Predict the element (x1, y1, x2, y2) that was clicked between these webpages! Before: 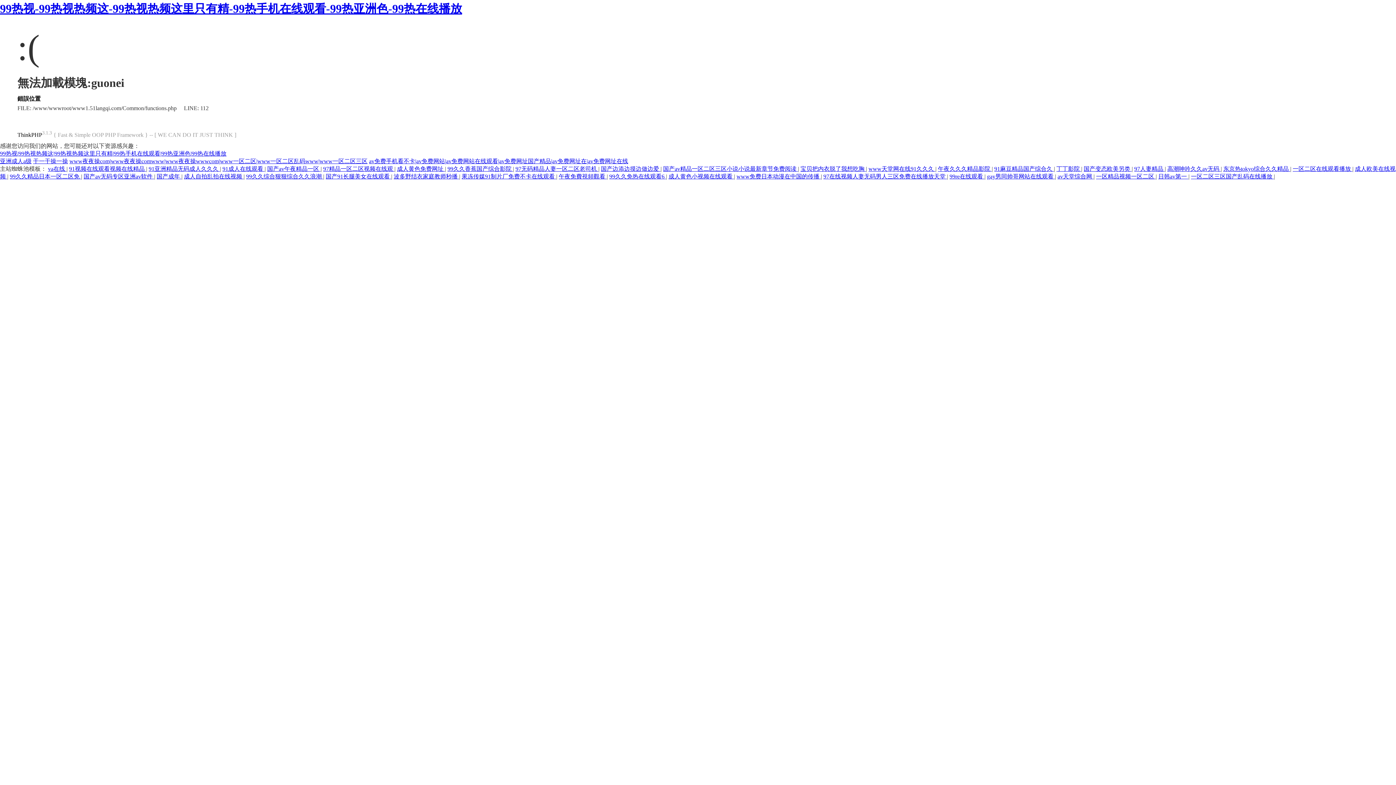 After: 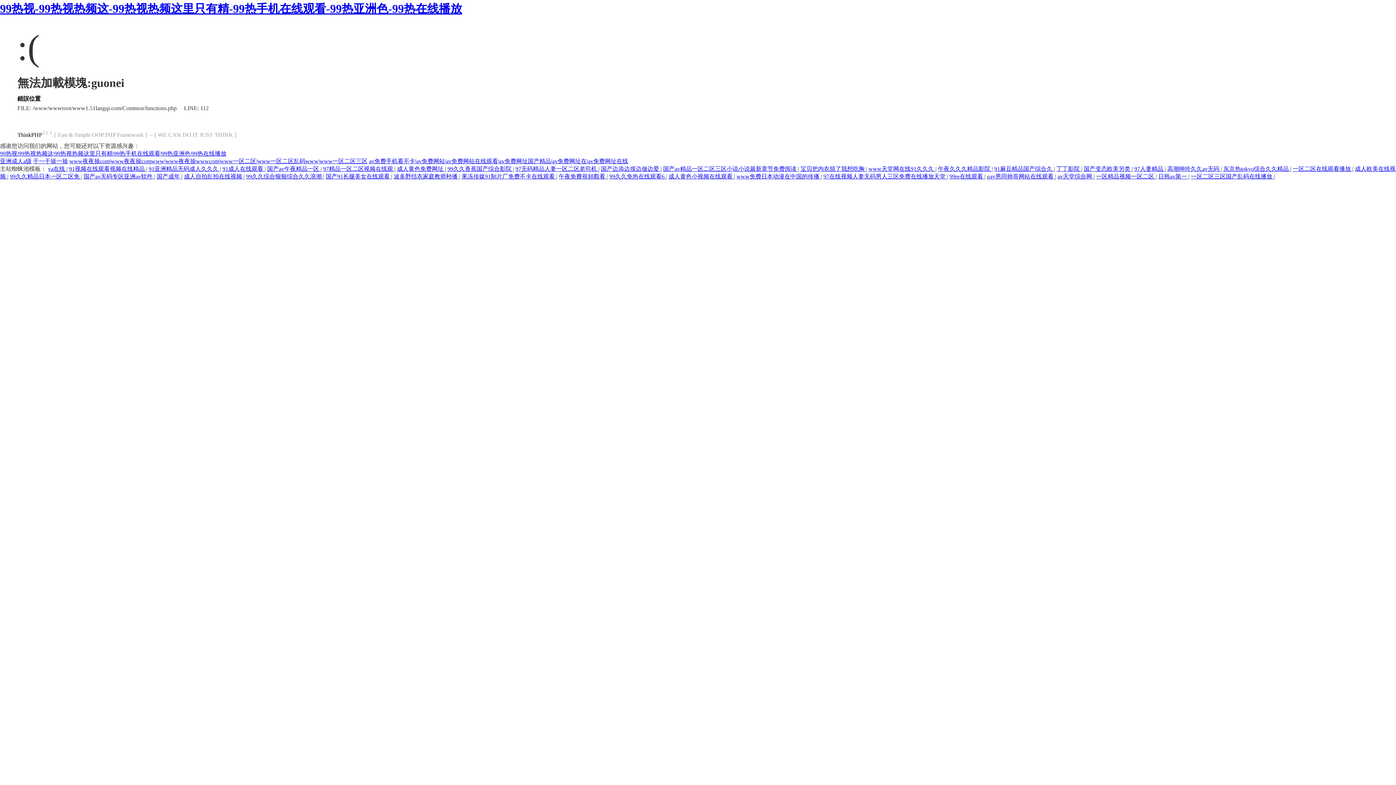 Action: bbox: (9, 173, 81, 179) label: 99久久精品日本一区二区免 